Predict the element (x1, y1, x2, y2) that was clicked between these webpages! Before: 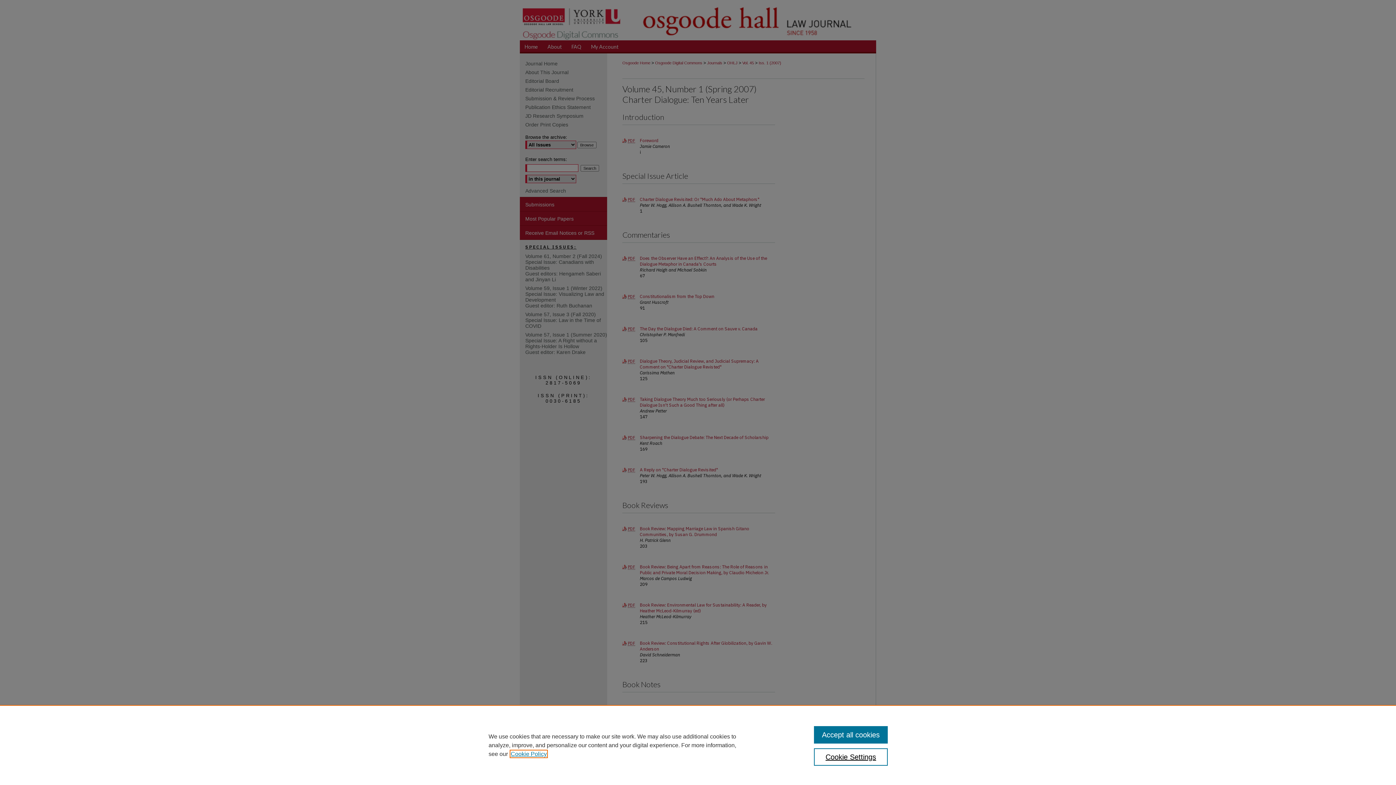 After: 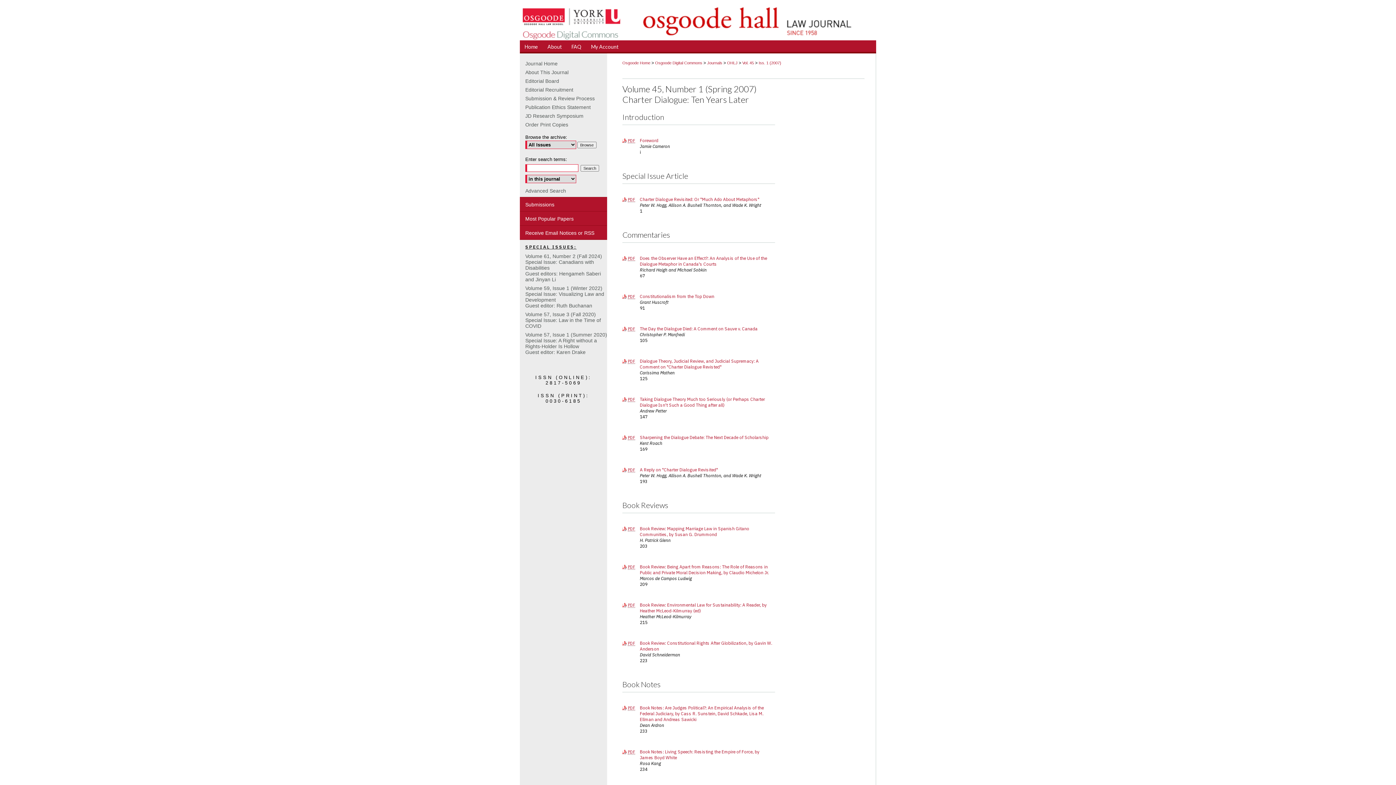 Action: label: Accept all cookies bbox: (814, 726, 887, 744)